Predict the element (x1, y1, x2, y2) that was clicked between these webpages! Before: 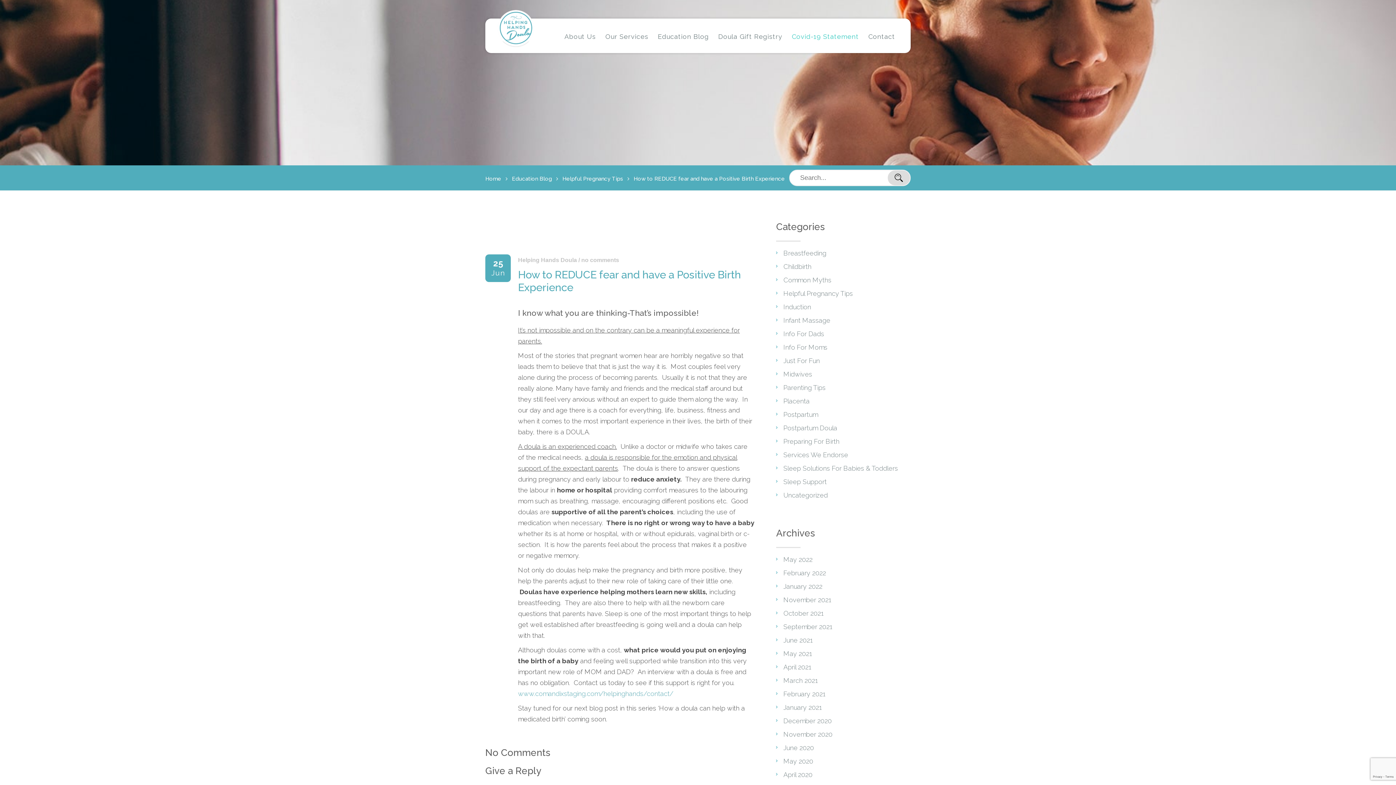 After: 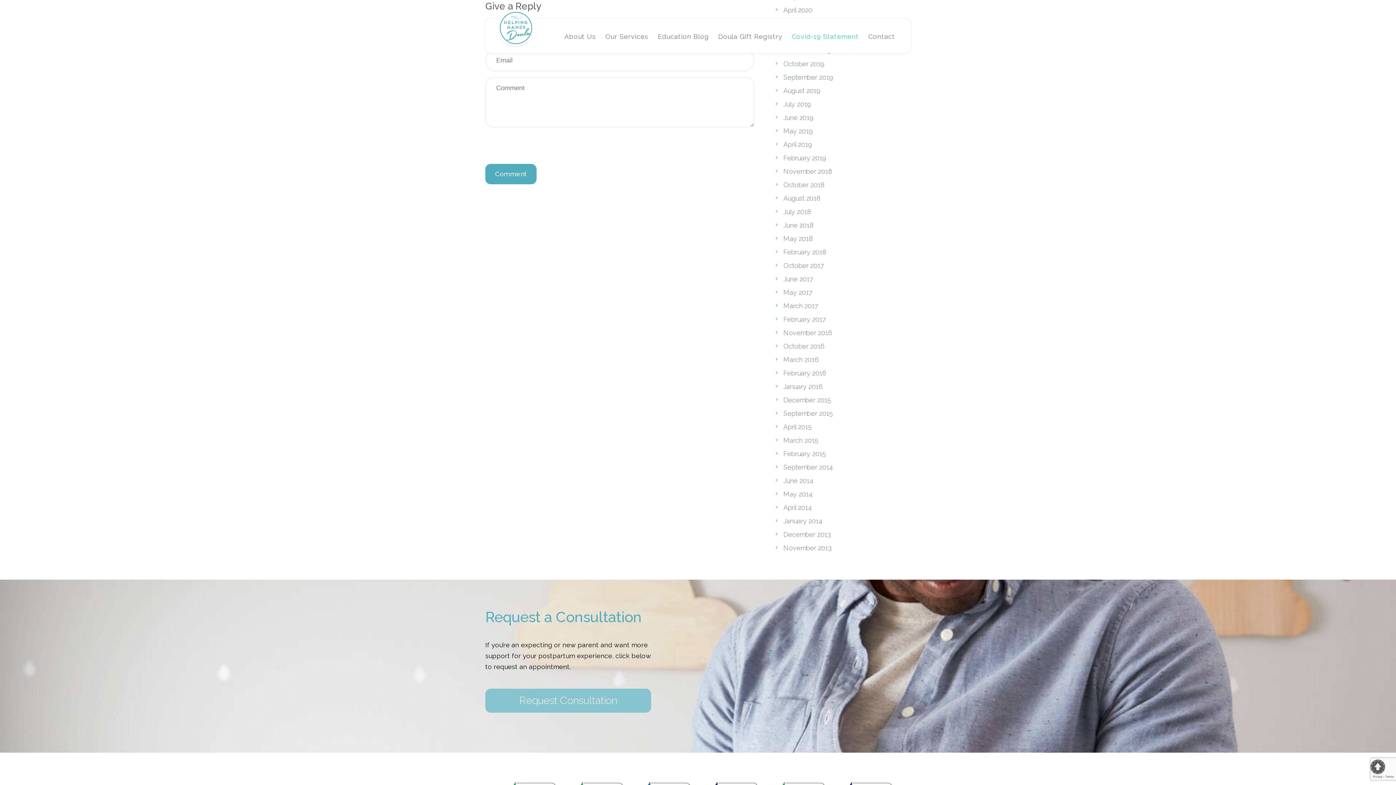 Action: bbox: (581, 257, 619, 263) label: no comments